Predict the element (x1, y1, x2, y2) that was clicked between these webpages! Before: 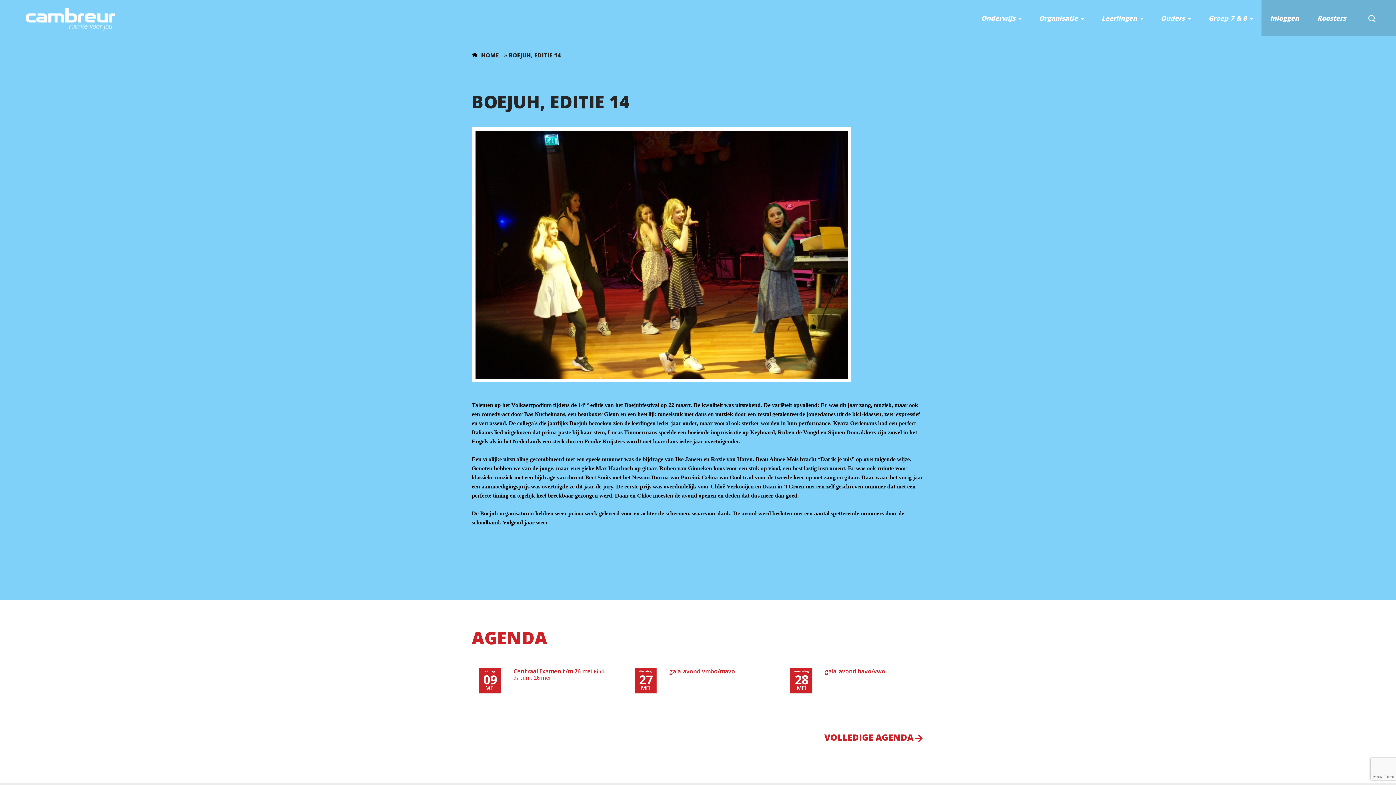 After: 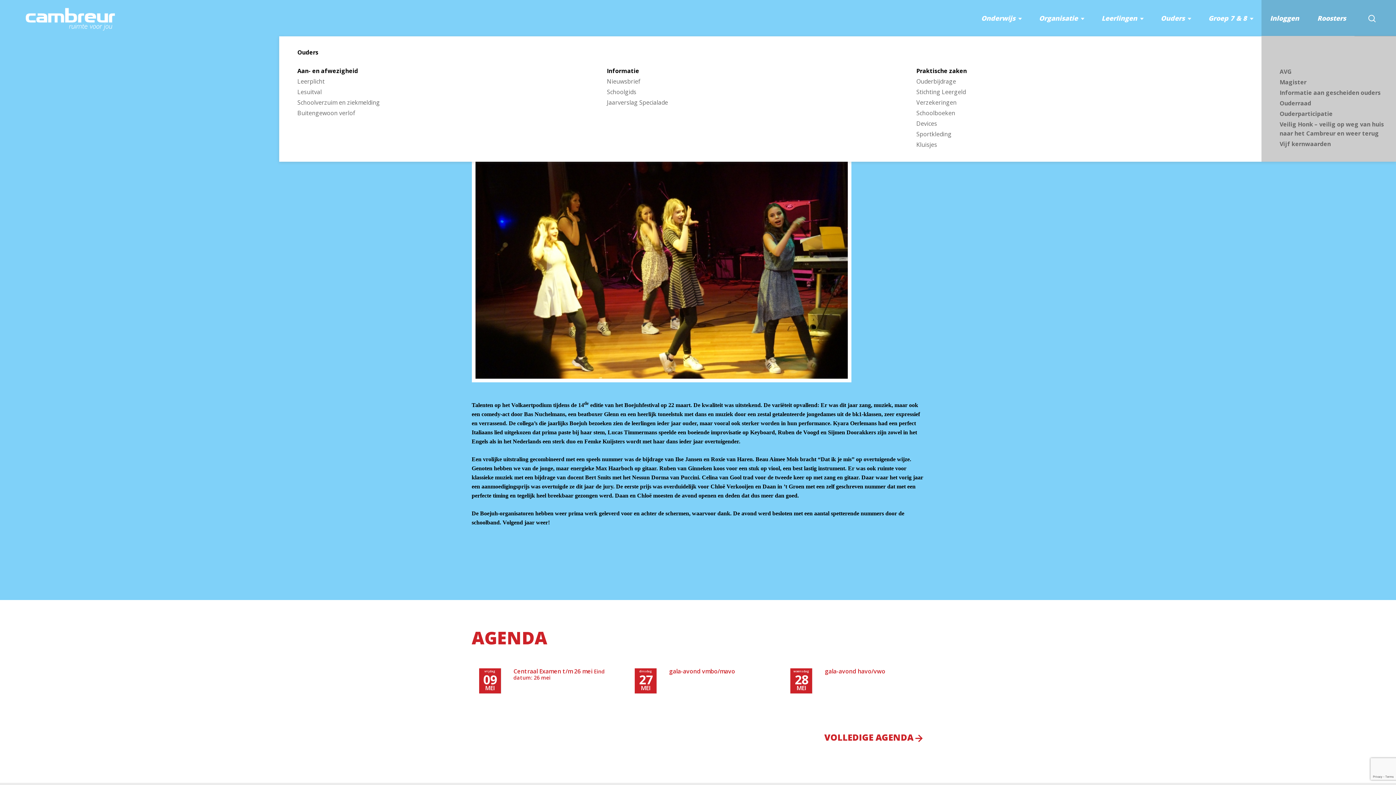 Action: bbox: (1155, 14, 1196, 21) label: Ouders